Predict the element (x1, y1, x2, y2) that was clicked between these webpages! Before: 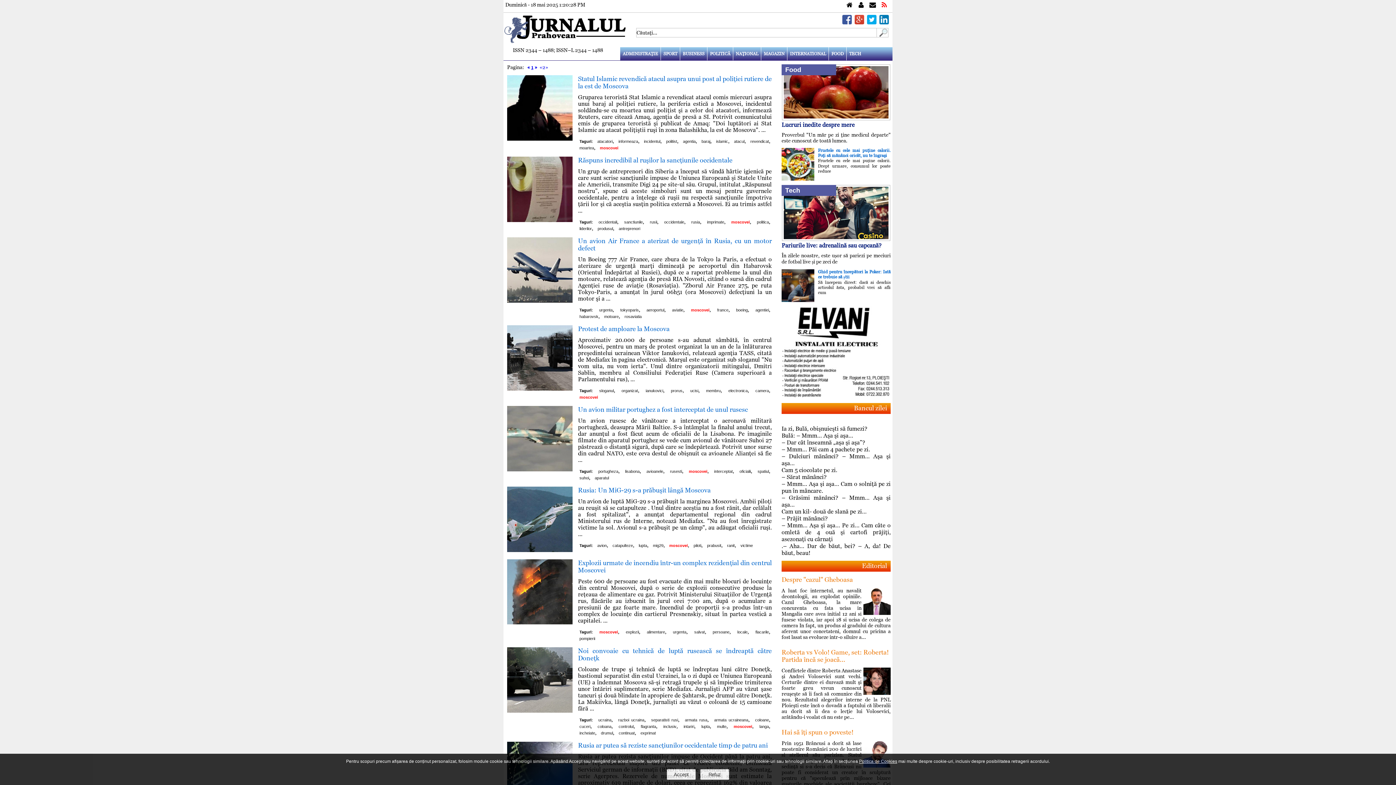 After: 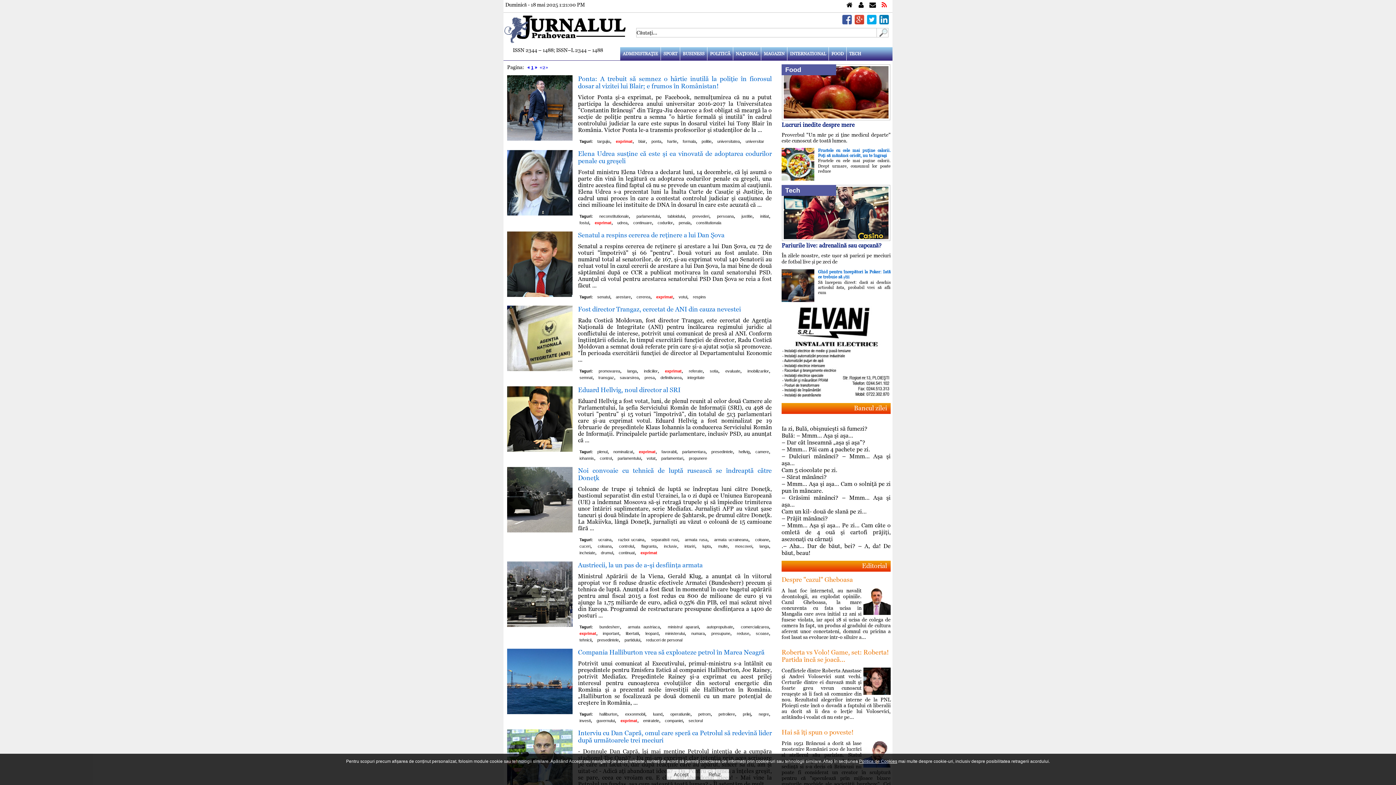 Action: label: exprimat bbox: (640, 729, 656, 735)